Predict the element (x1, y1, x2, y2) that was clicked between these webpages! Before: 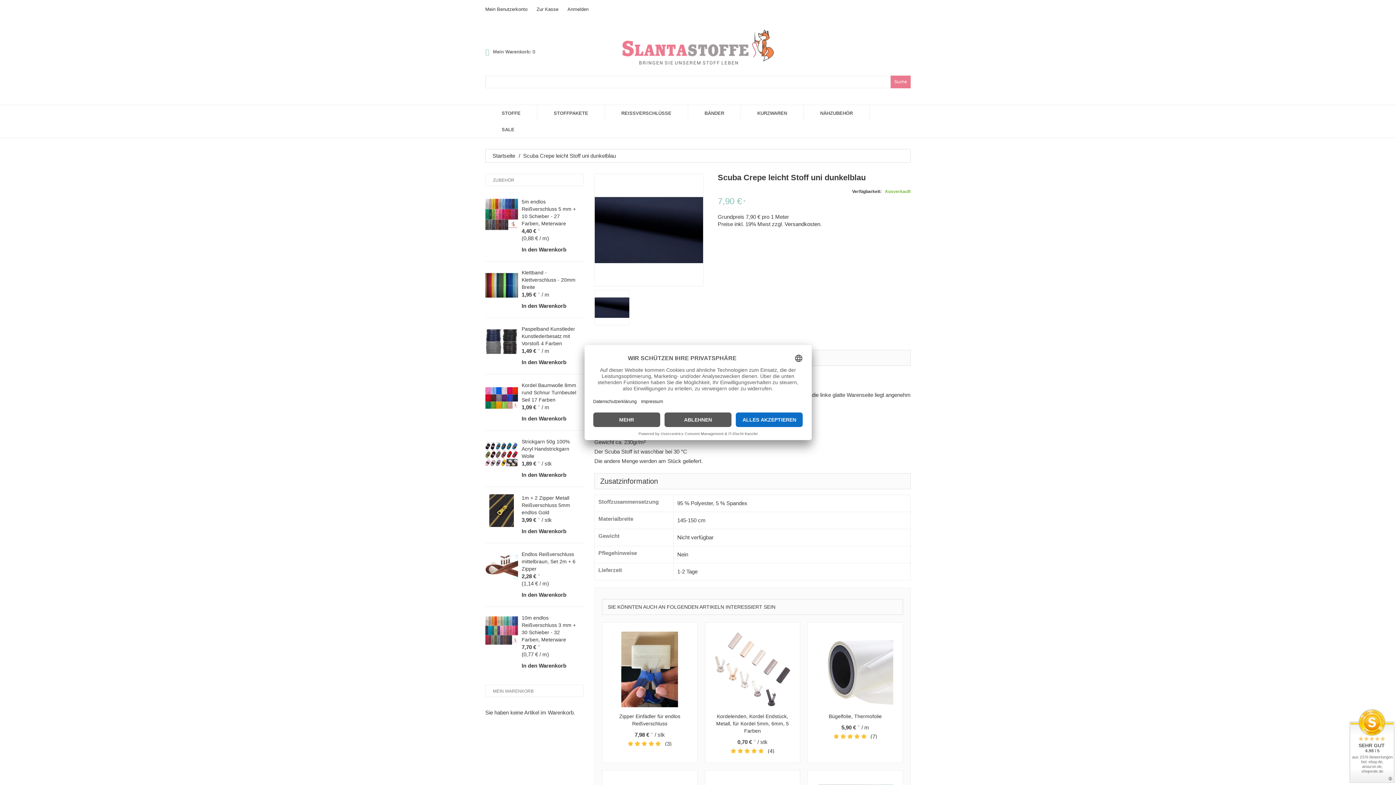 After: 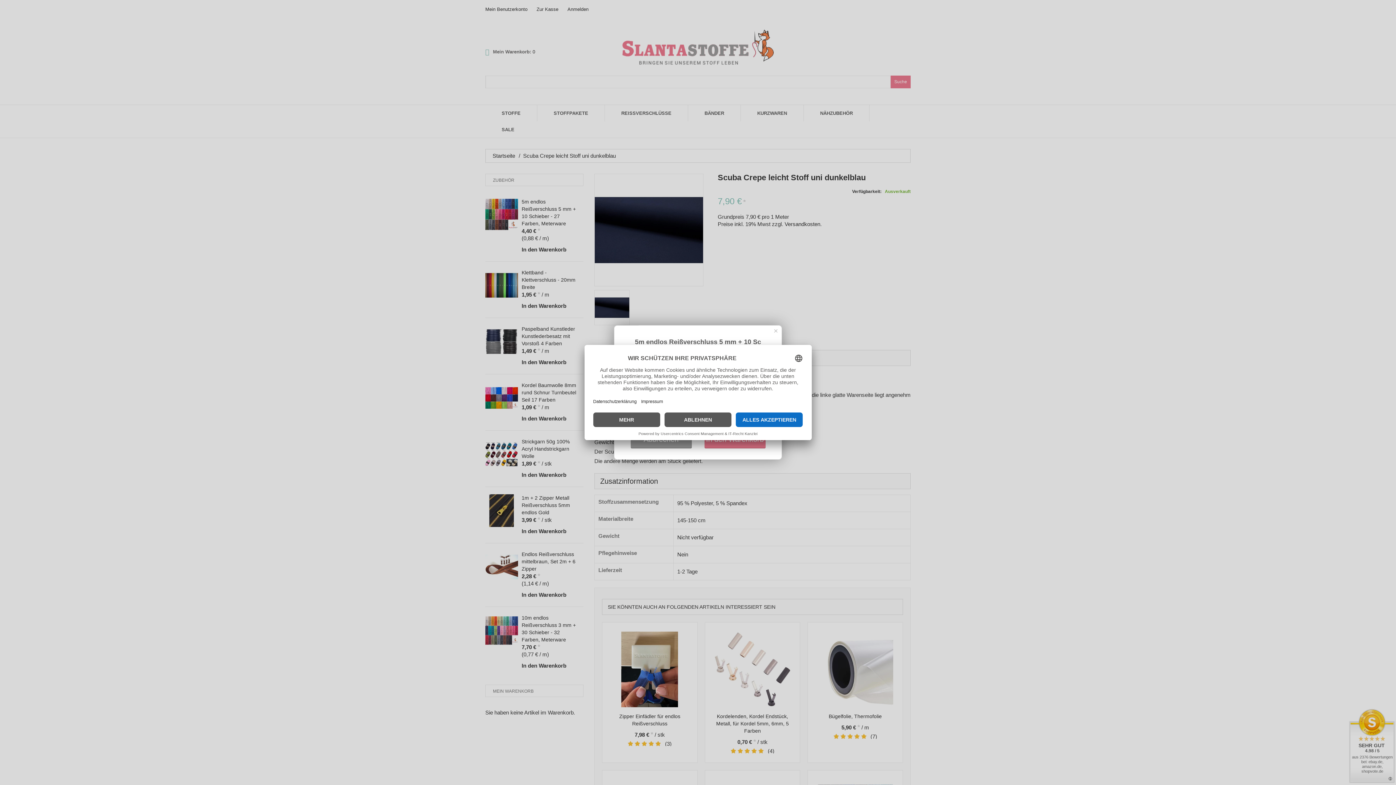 Action: bbox: (521, 246, 566, 252) label: In den Warenkorb